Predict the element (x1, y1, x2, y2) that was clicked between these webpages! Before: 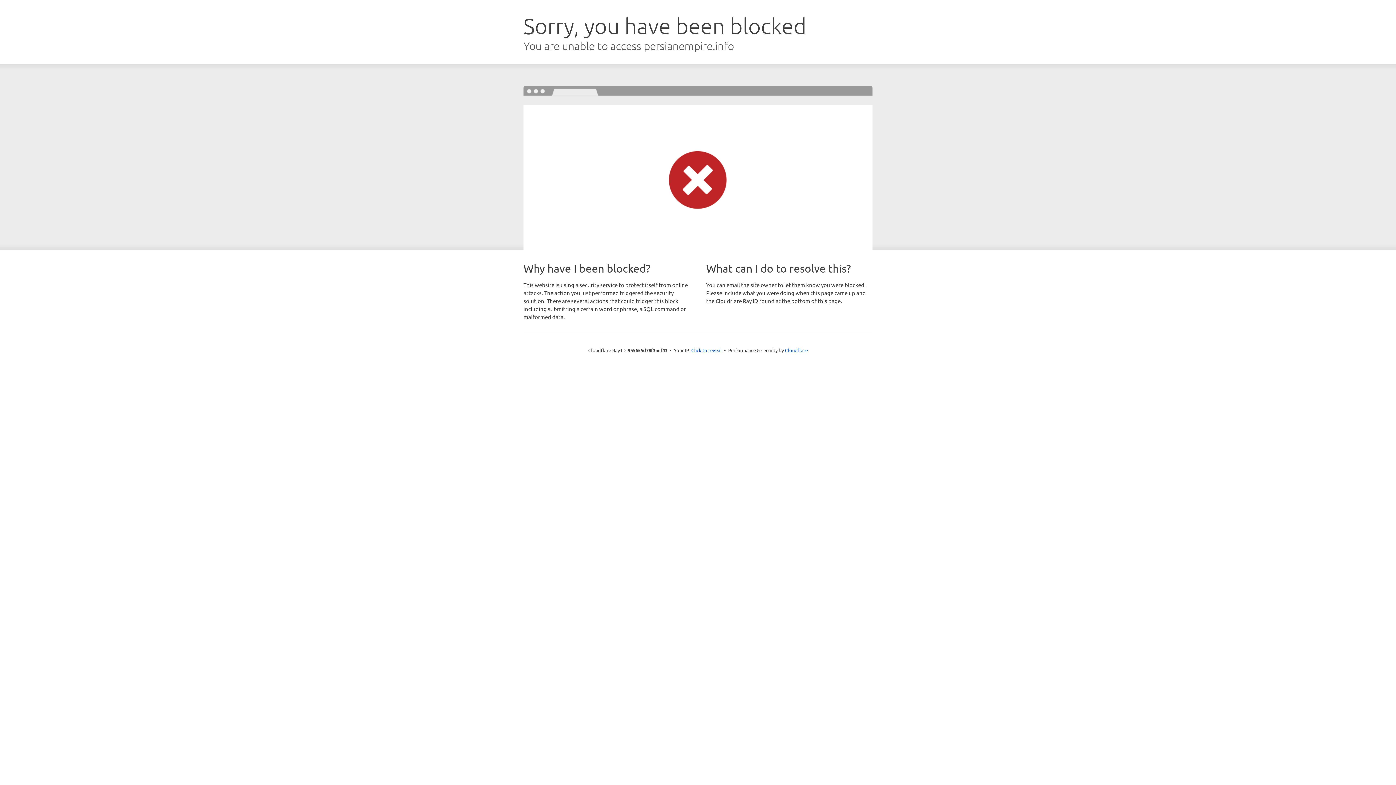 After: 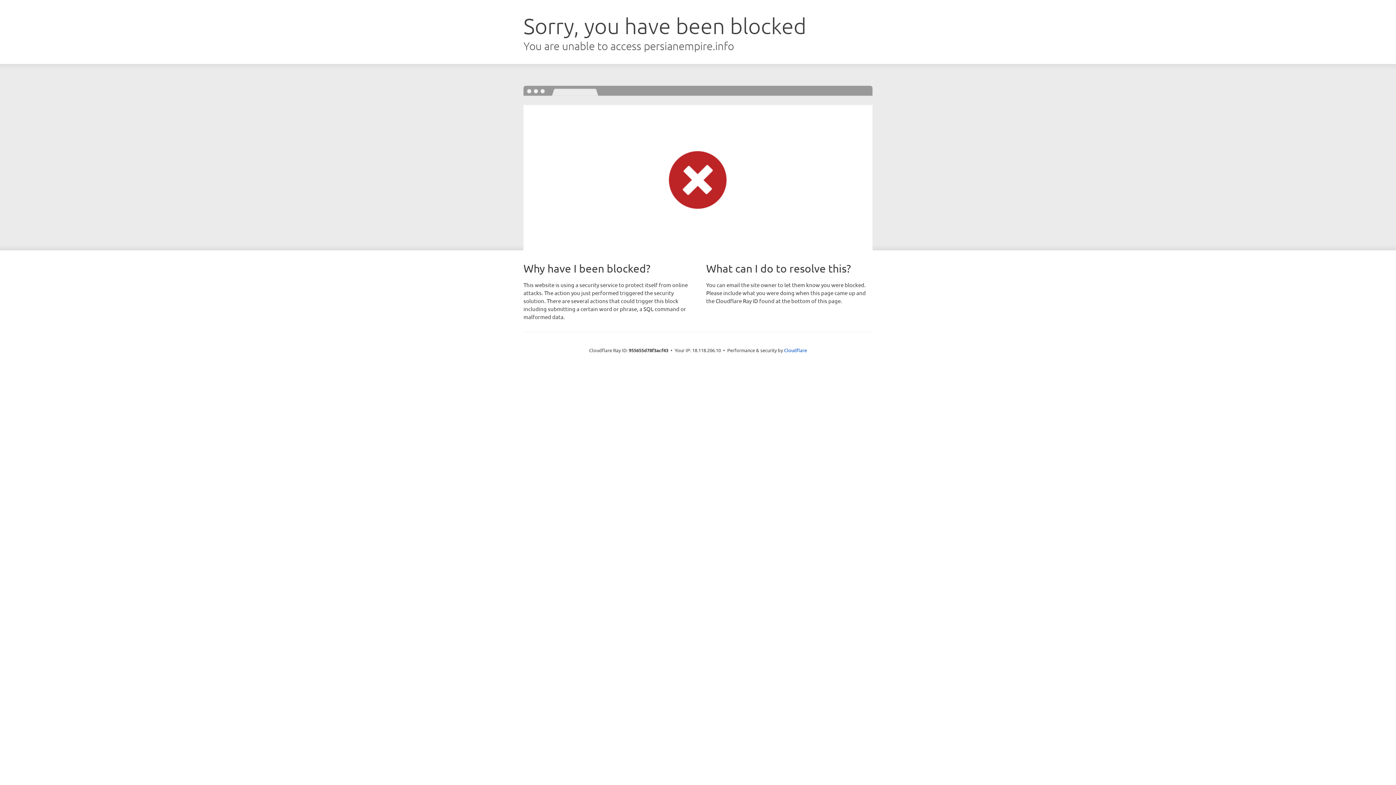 Action: label: Click to reveal bbox: (691, 346, 722, 353)